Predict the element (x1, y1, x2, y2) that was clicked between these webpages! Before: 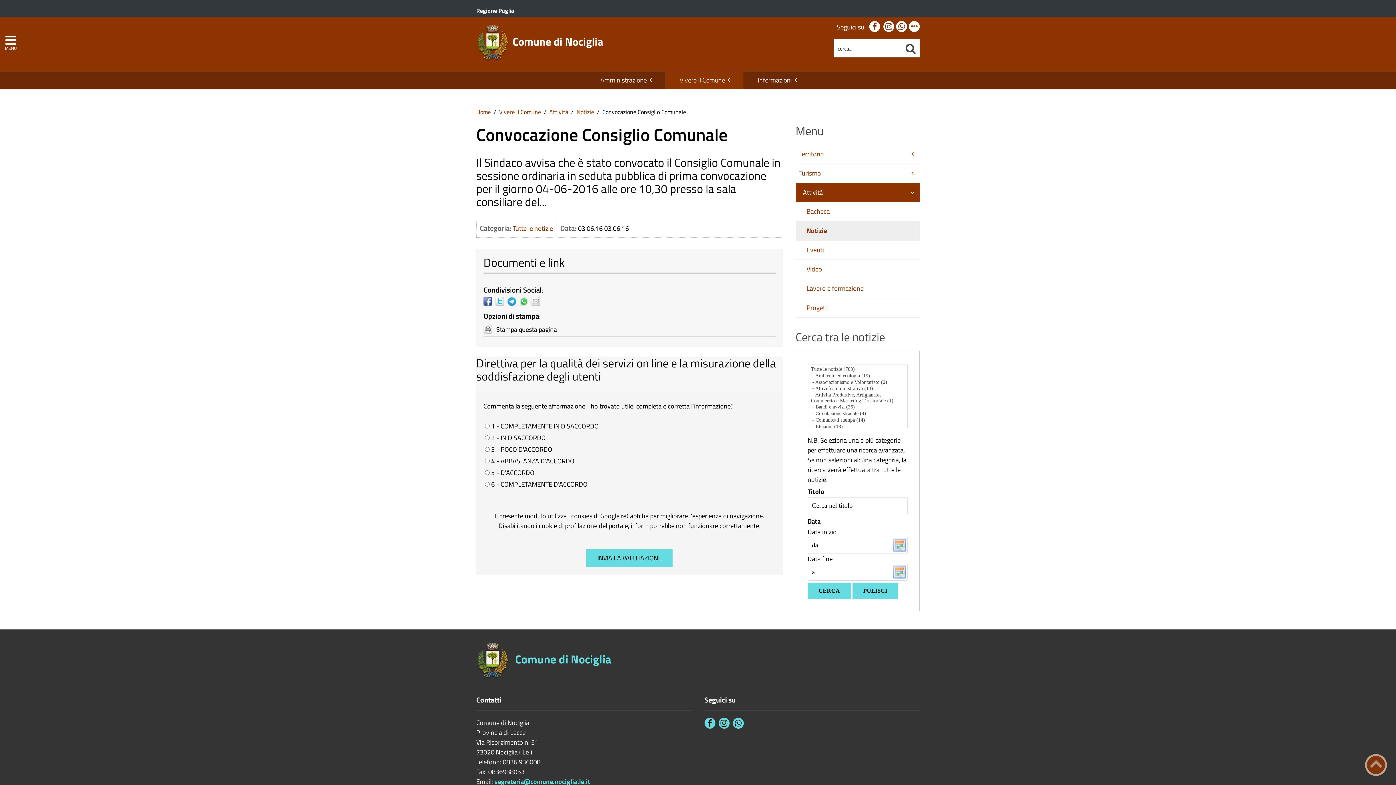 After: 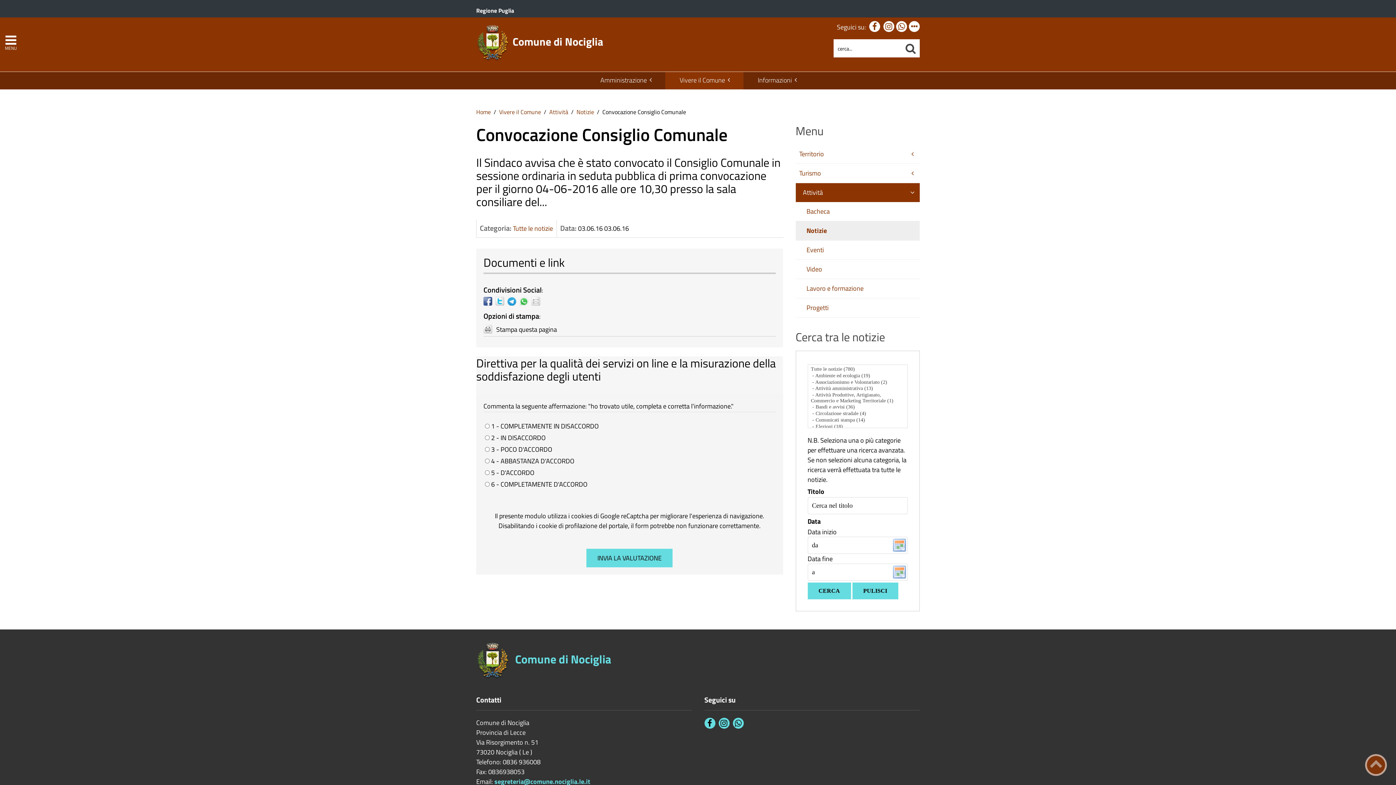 Action: bbox: (1365, 754, 1387, 776)